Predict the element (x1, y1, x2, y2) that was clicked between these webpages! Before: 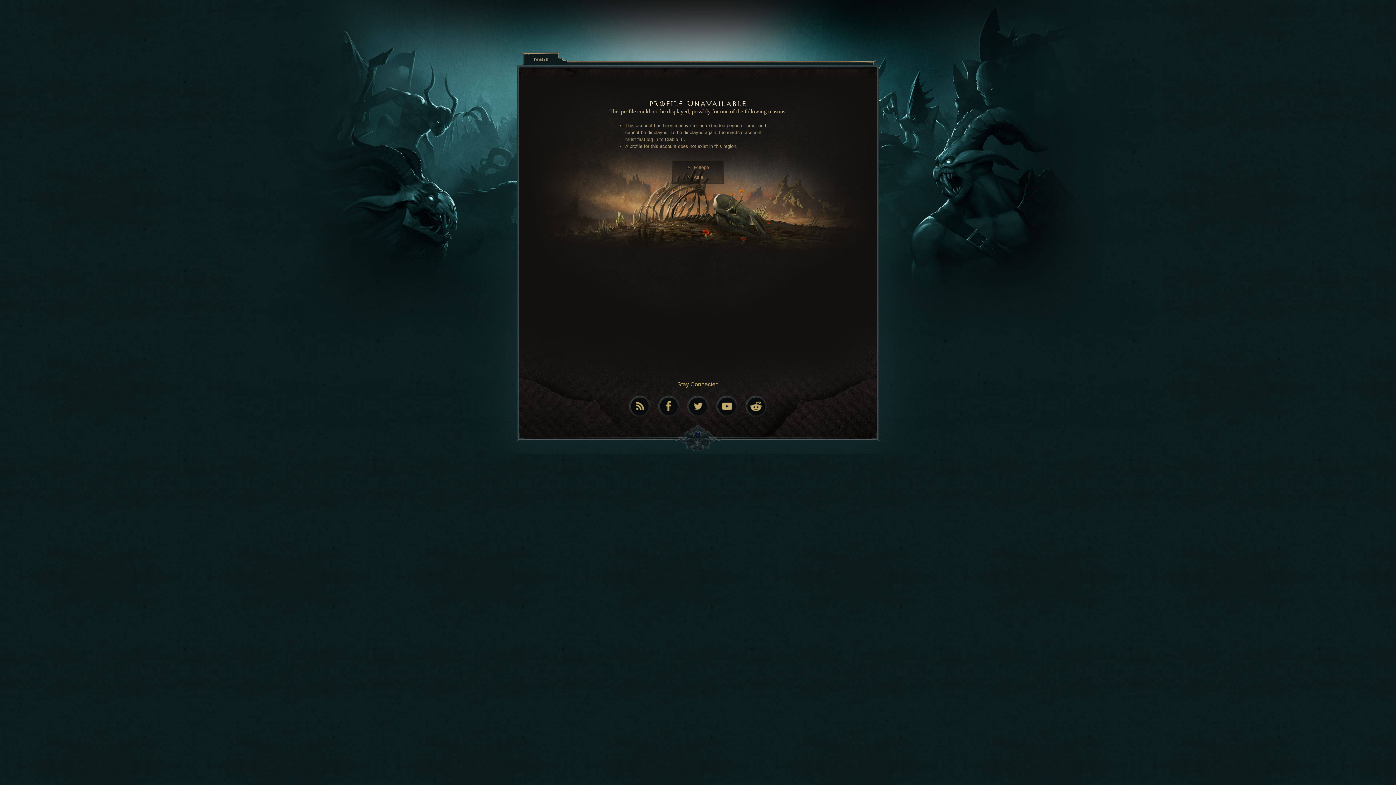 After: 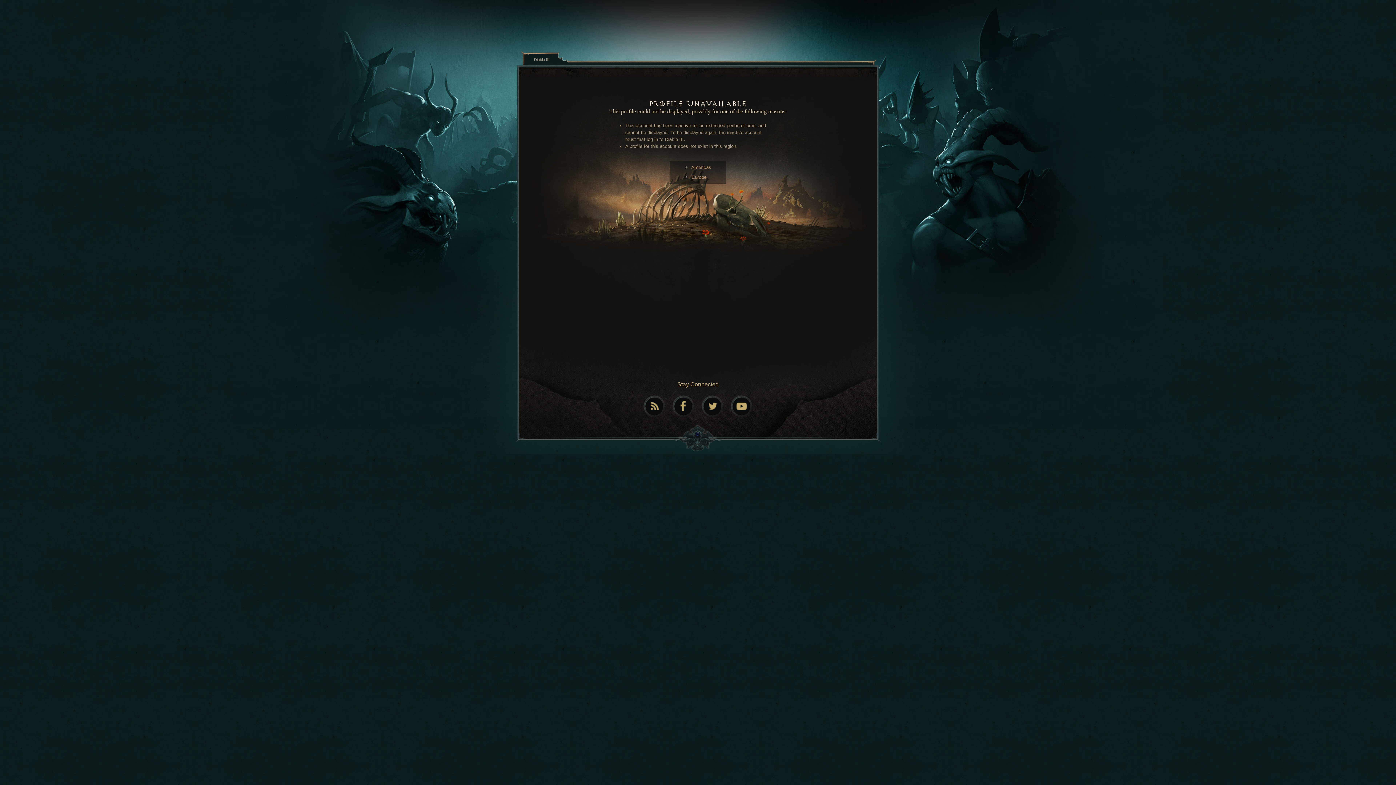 Action: label: Asia bbox: (693, 174, 703, 180)